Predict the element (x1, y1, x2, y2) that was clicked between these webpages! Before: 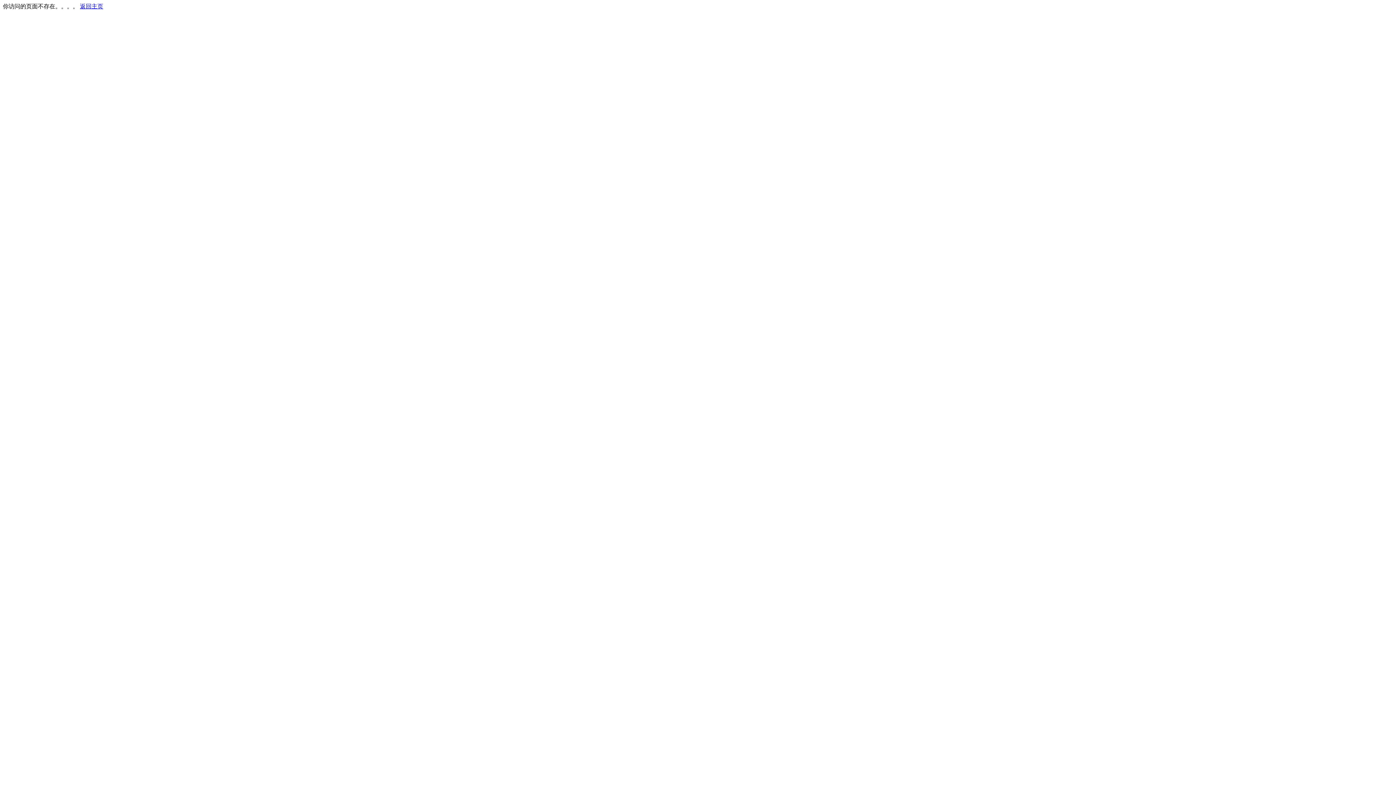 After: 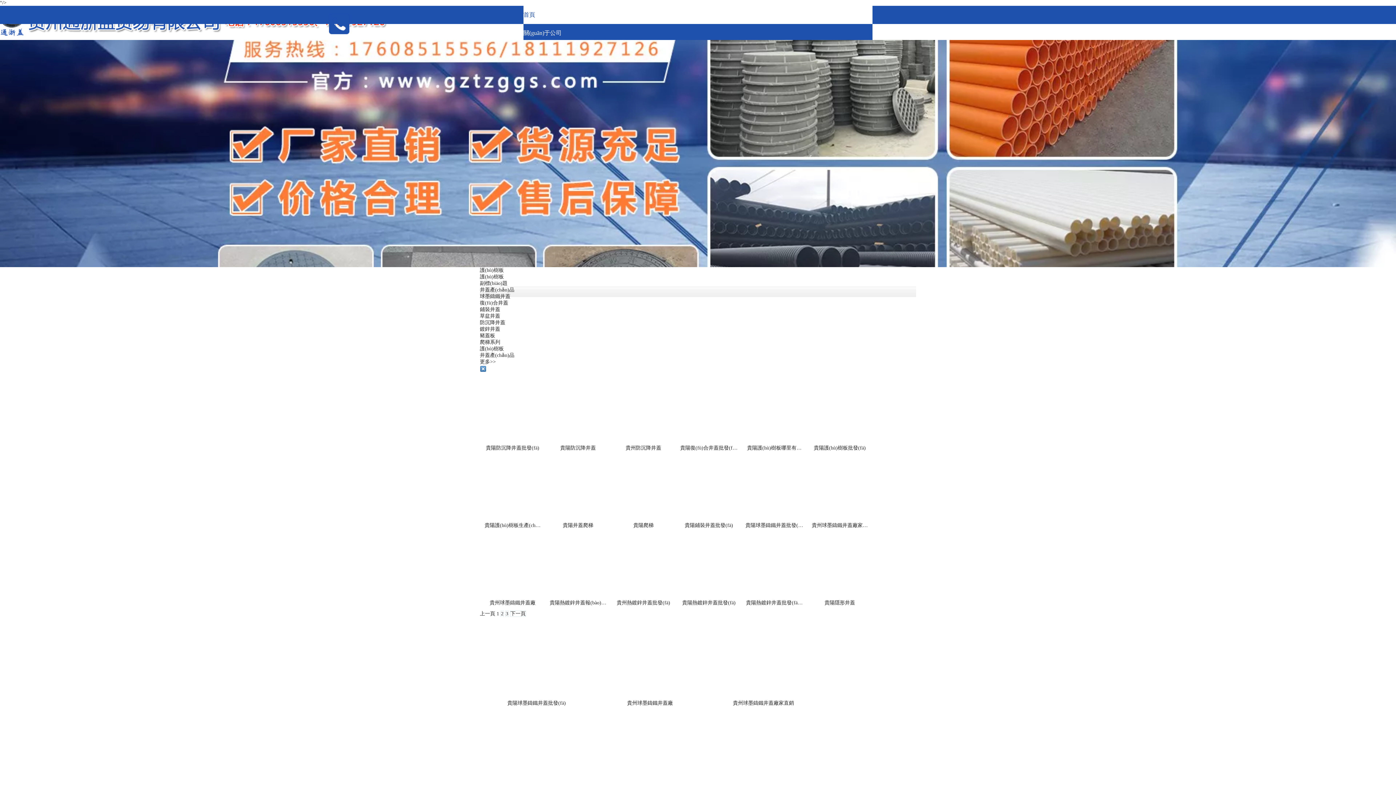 Action: label: 返回主页 bbox: (80, 3, 103, 9)